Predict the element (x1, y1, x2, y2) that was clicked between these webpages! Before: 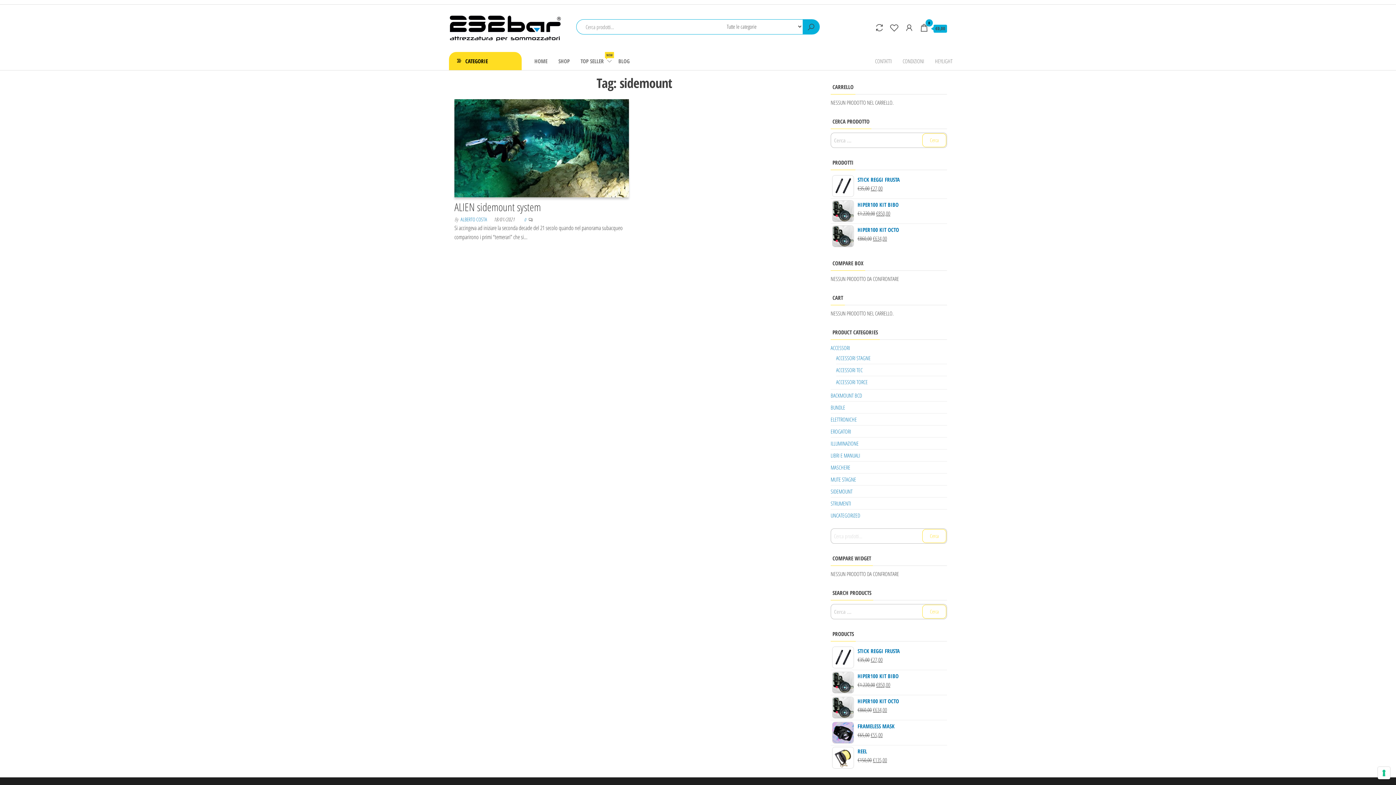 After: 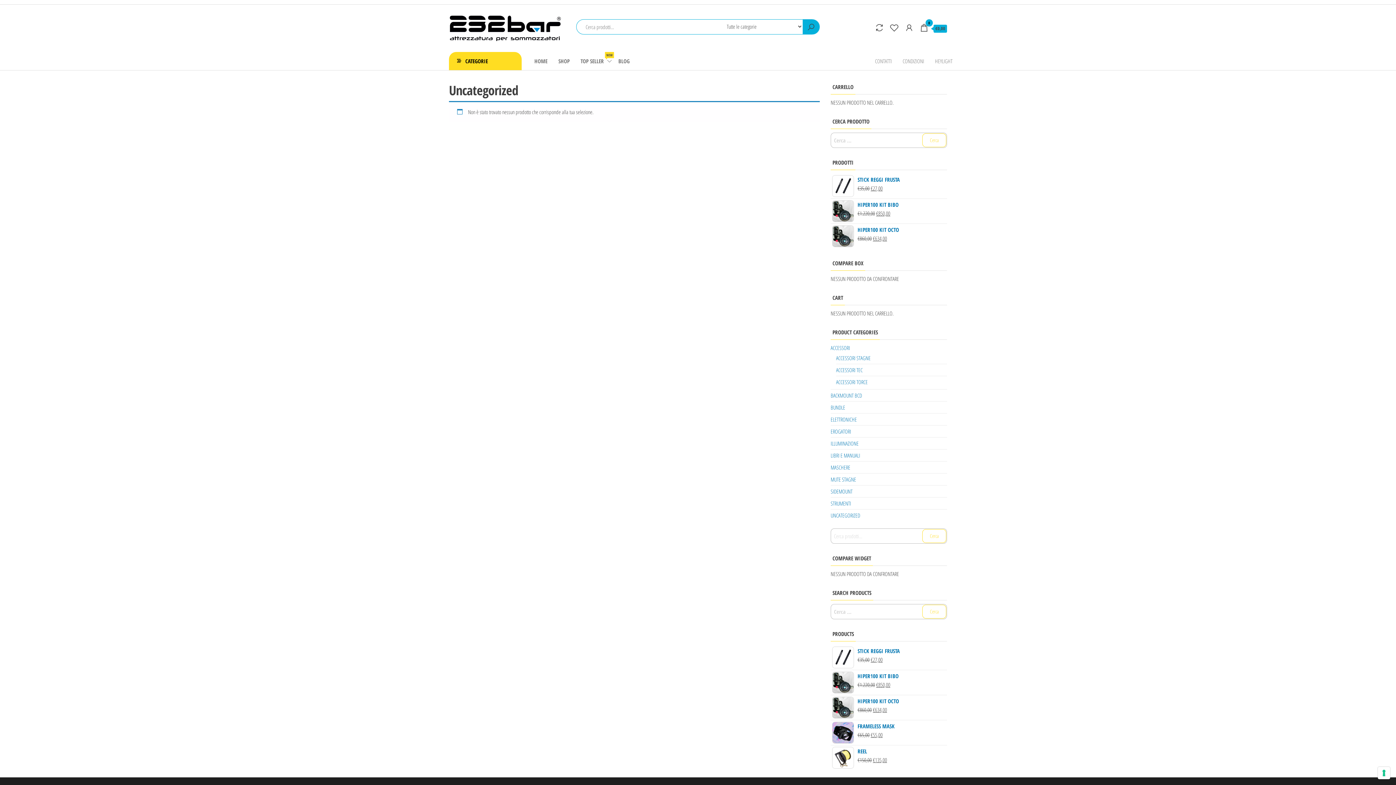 Action: bbox: (830, 511, 860, 519) label: UNCATEGORIZED